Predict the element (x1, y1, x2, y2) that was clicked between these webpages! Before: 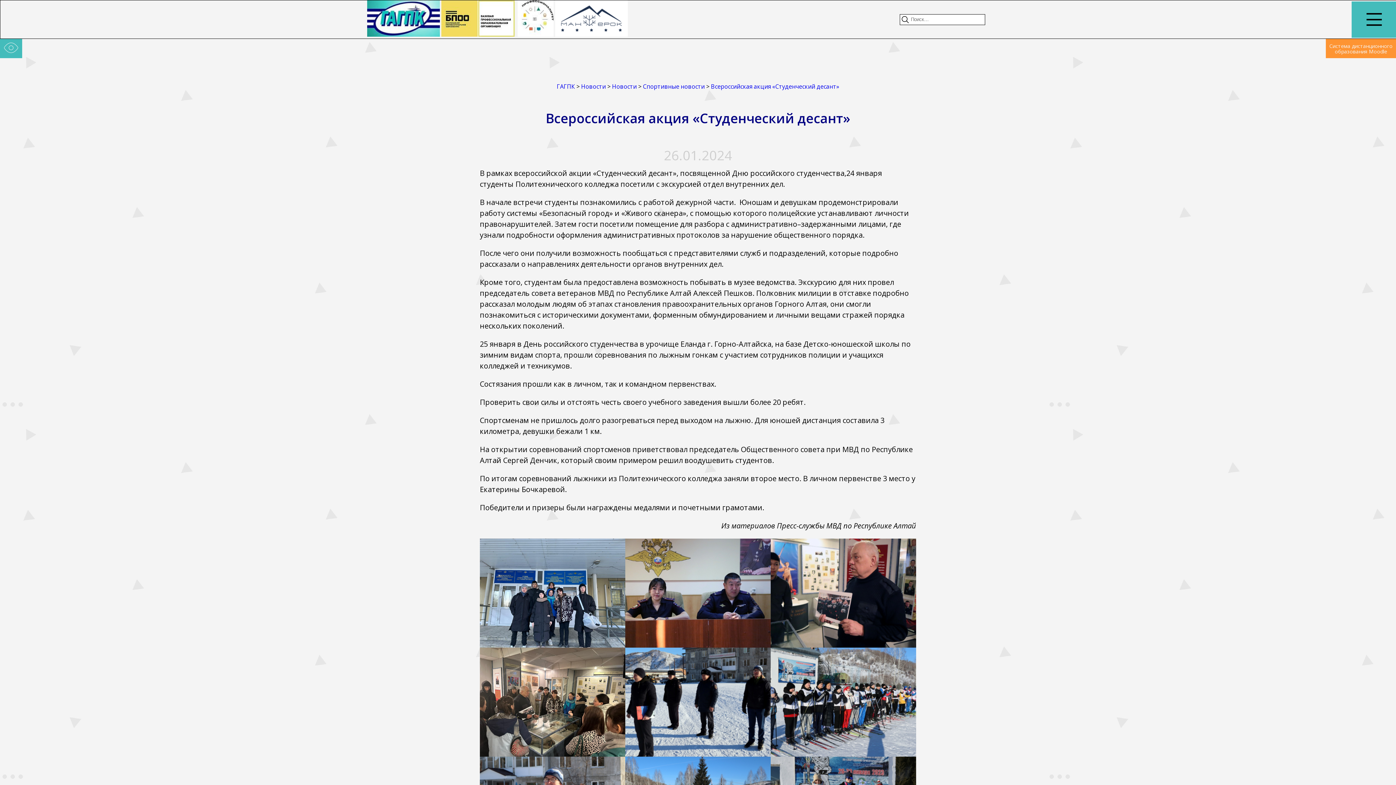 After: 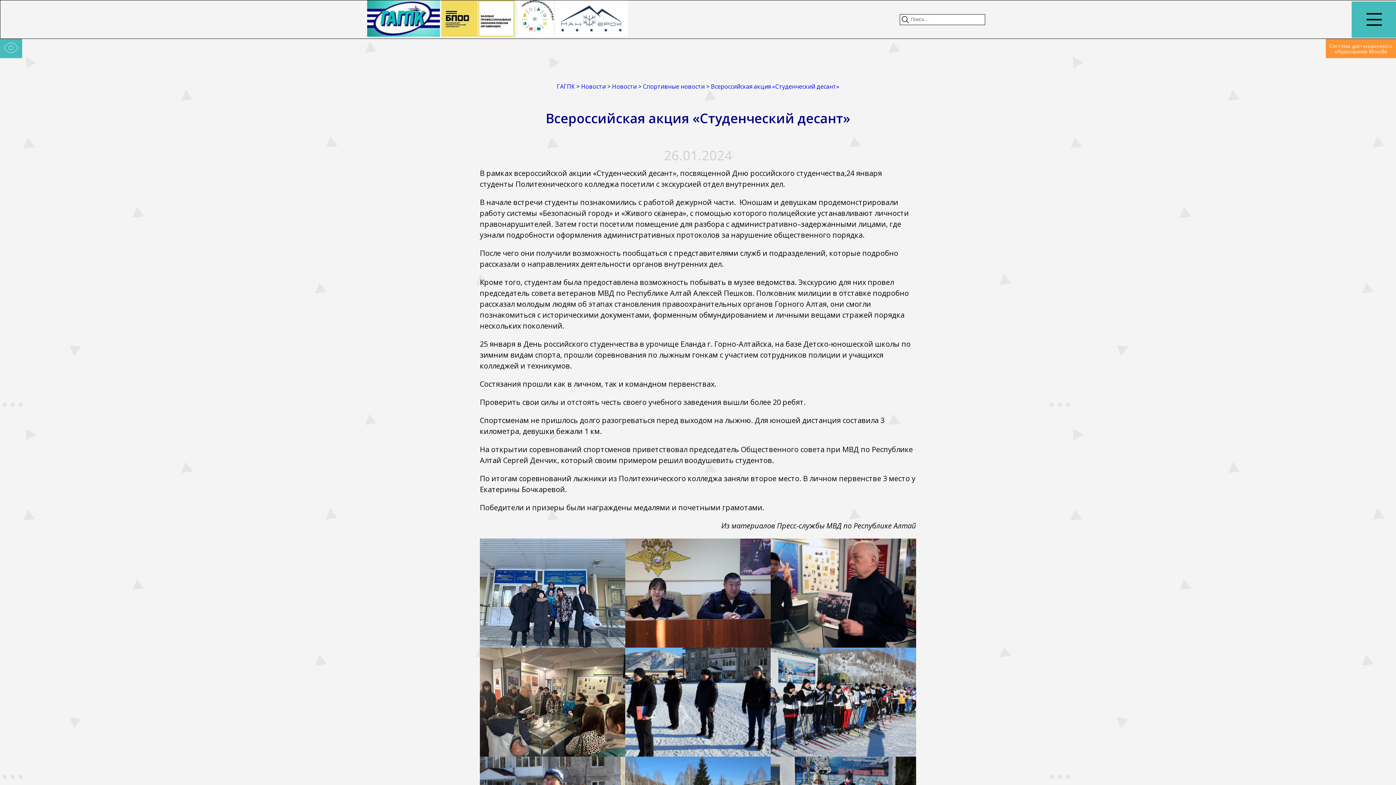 Action: bbox: (711, 82, 839, 90) label: Всероссийская акция «Студенческий десант»